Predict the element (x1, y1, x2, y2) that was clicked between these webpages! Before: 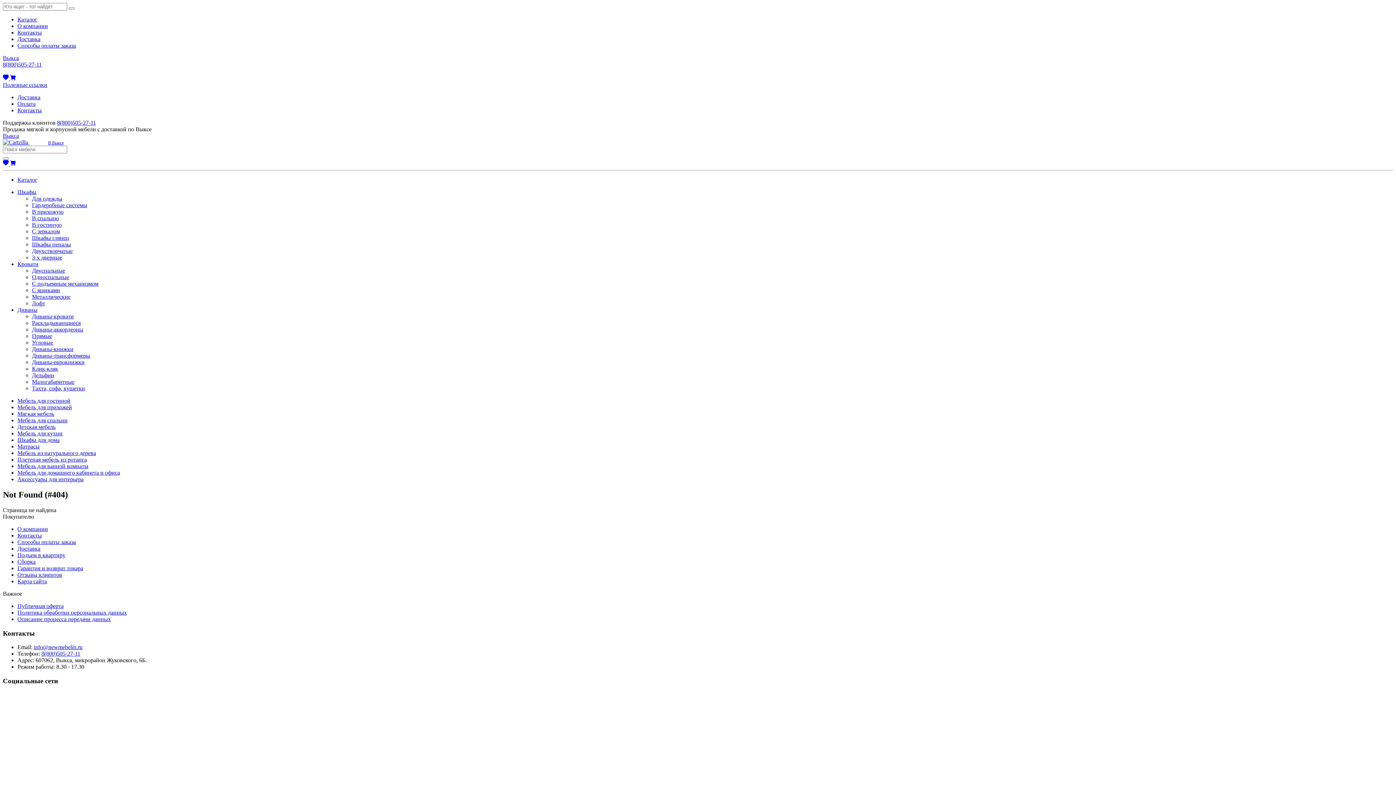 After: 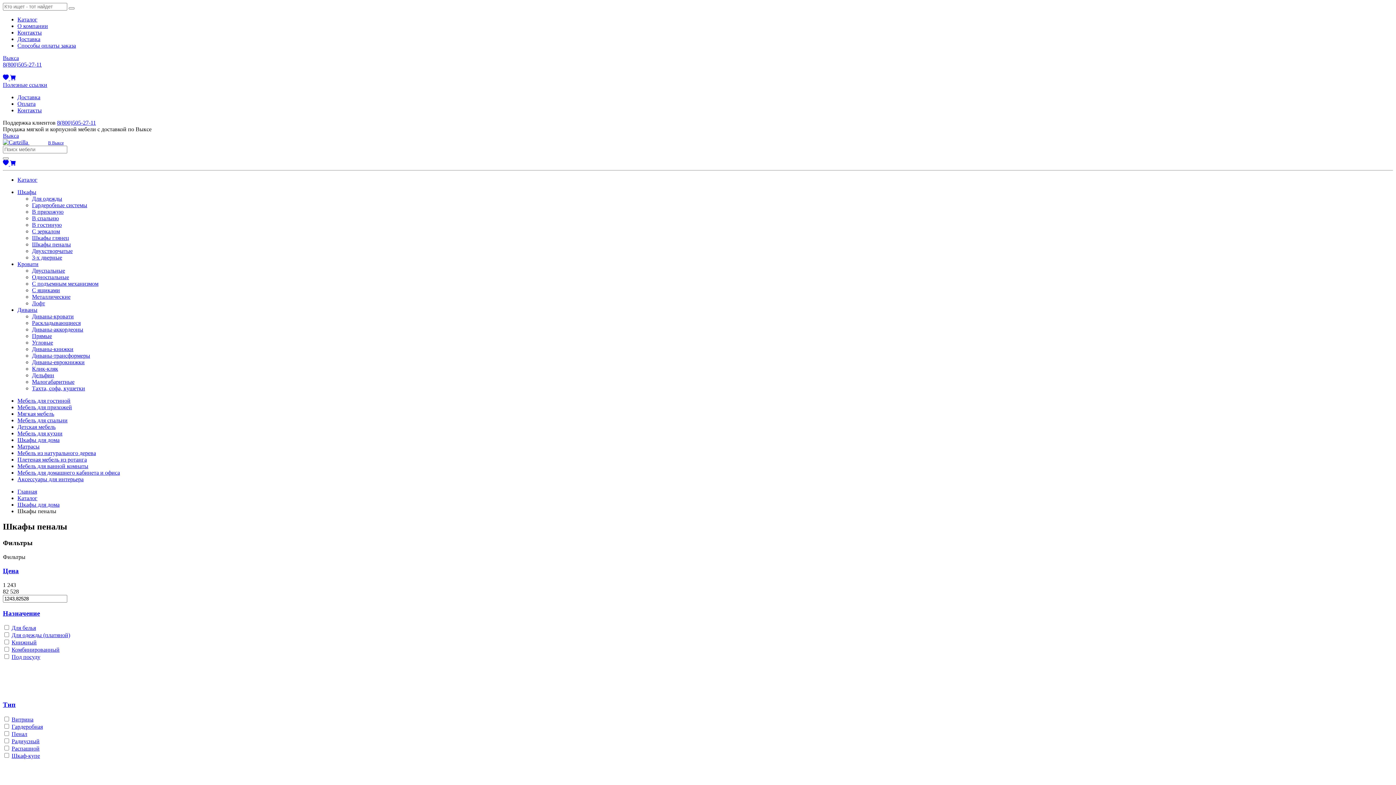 Action: label: Шкафы пеналы bbox: (32, 241, 70, 247)